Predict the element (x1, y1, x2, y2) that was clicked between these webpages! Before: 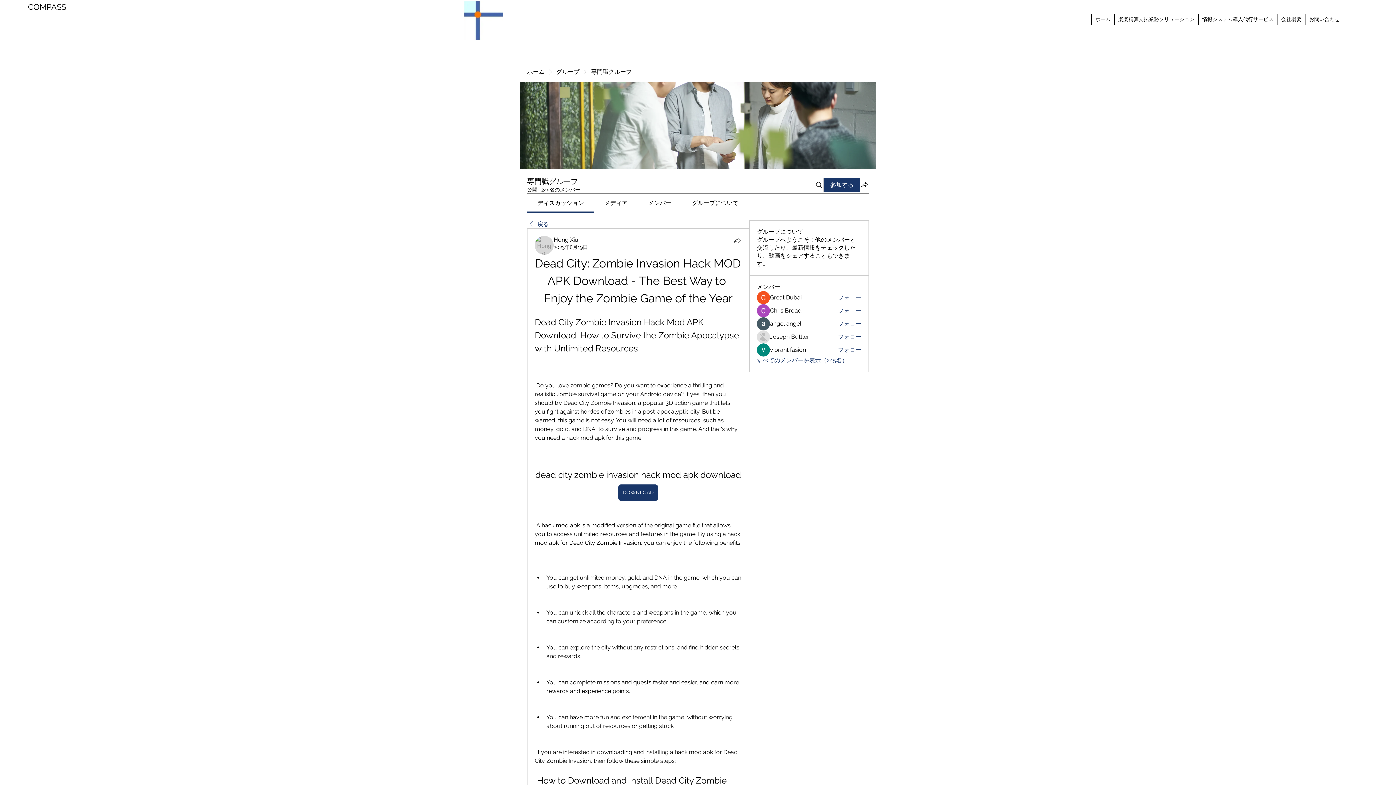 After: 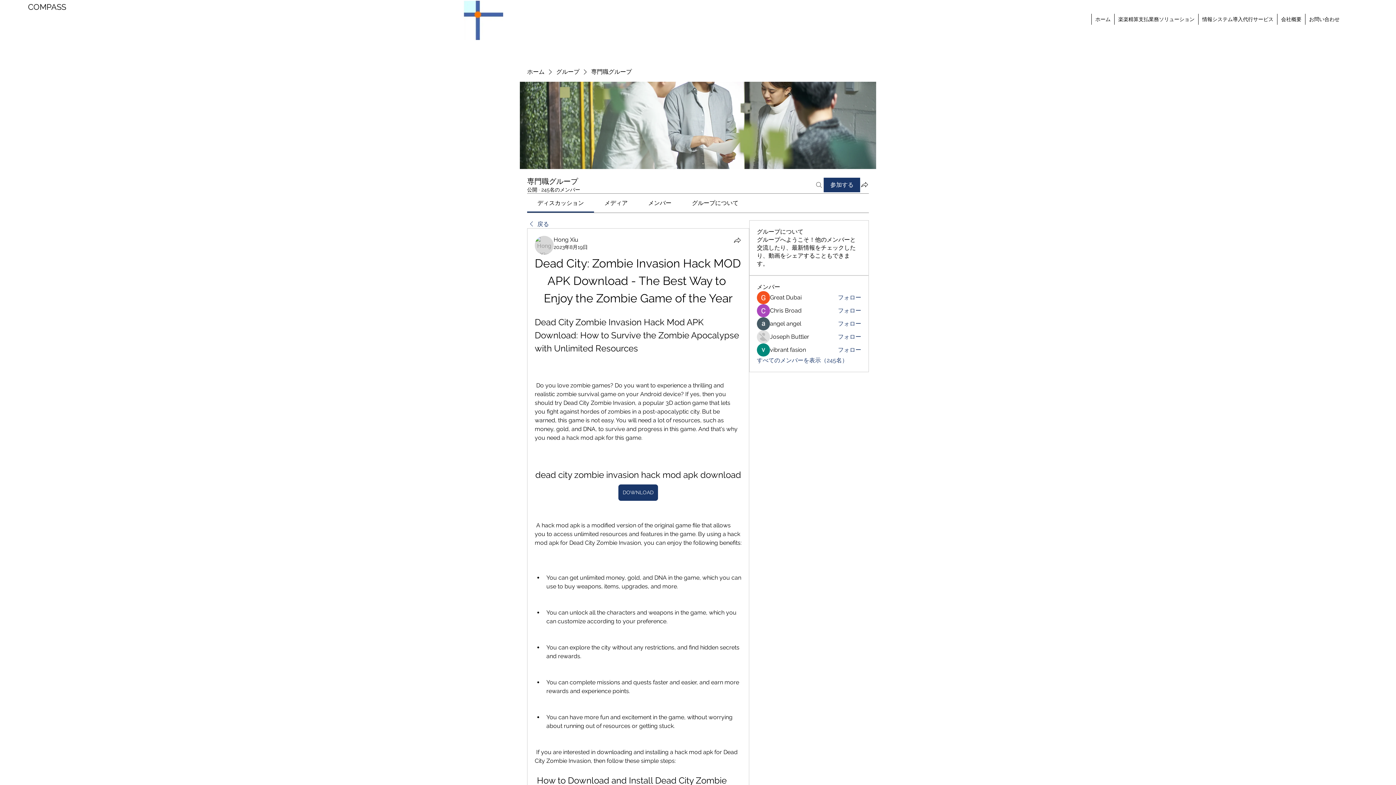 Action: bbox: (814, 177, 823, 192) label: 検索